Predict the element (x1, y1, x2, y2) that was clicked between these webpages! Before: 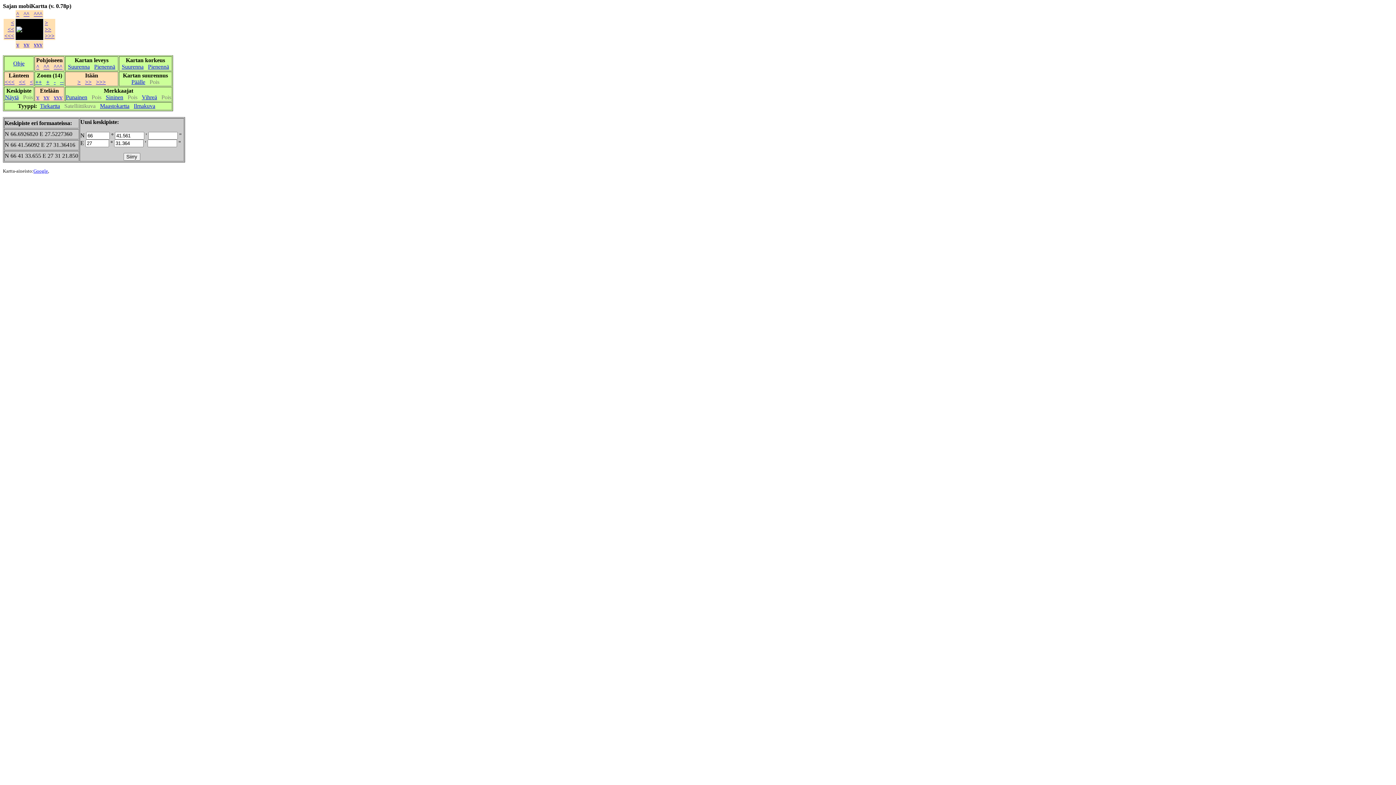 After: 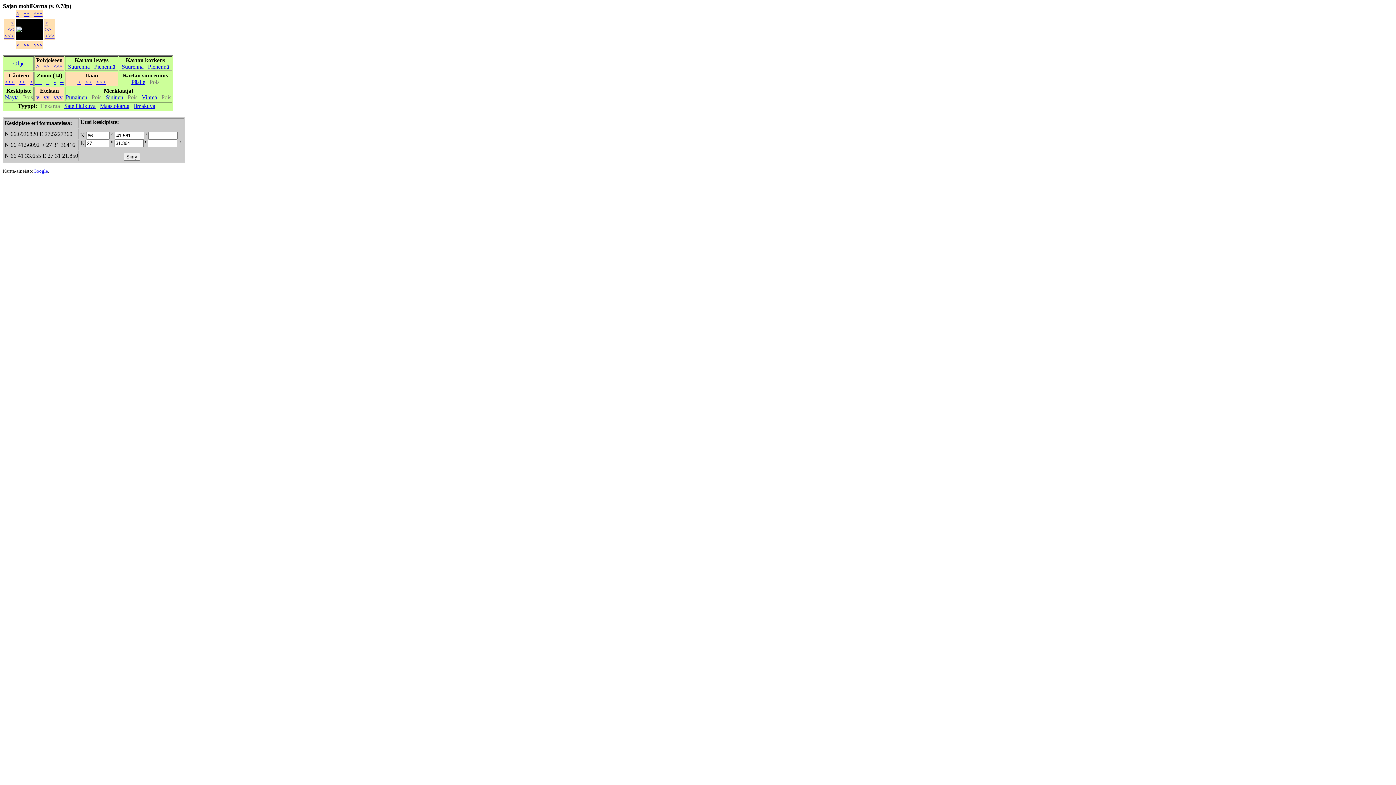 Action: label: Tiekartta bbox: (40, 102, 60, 109)